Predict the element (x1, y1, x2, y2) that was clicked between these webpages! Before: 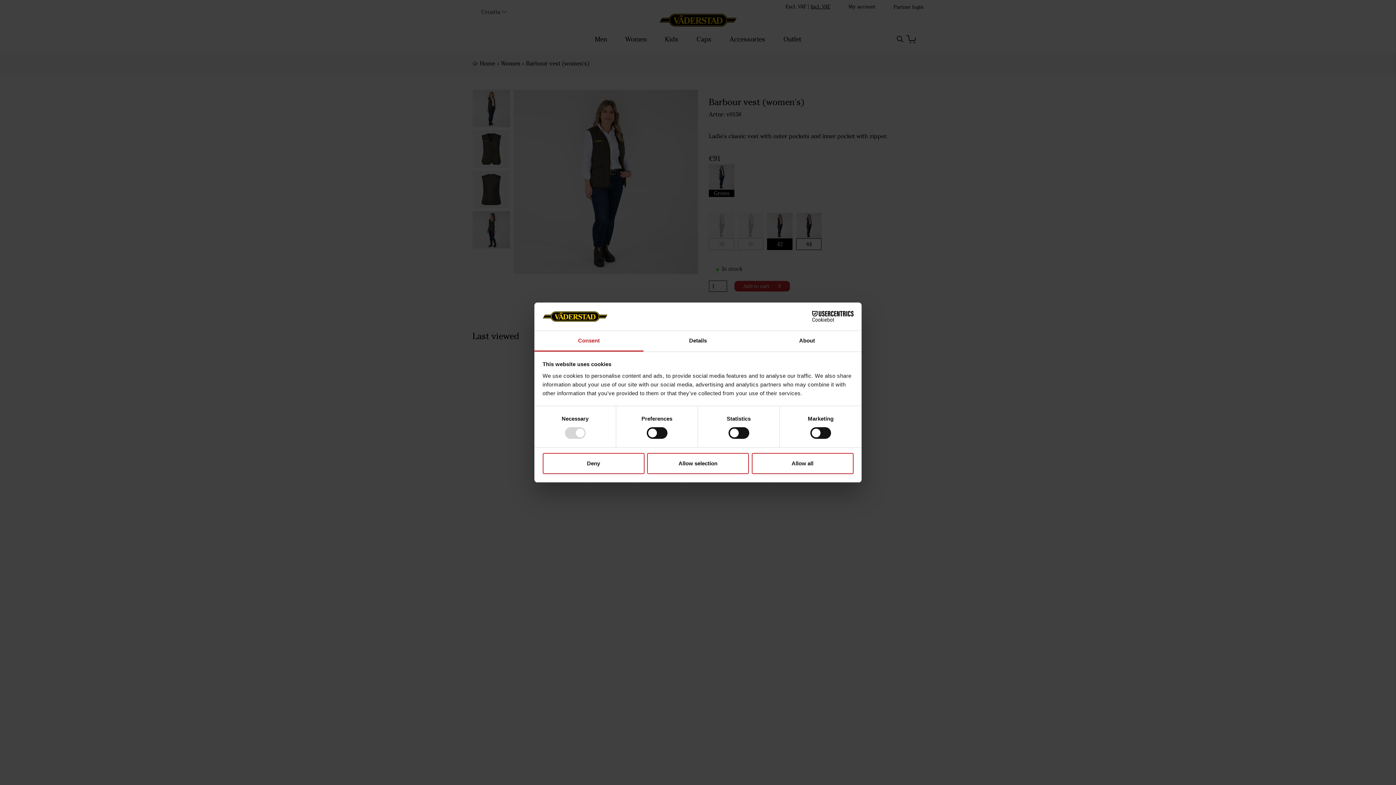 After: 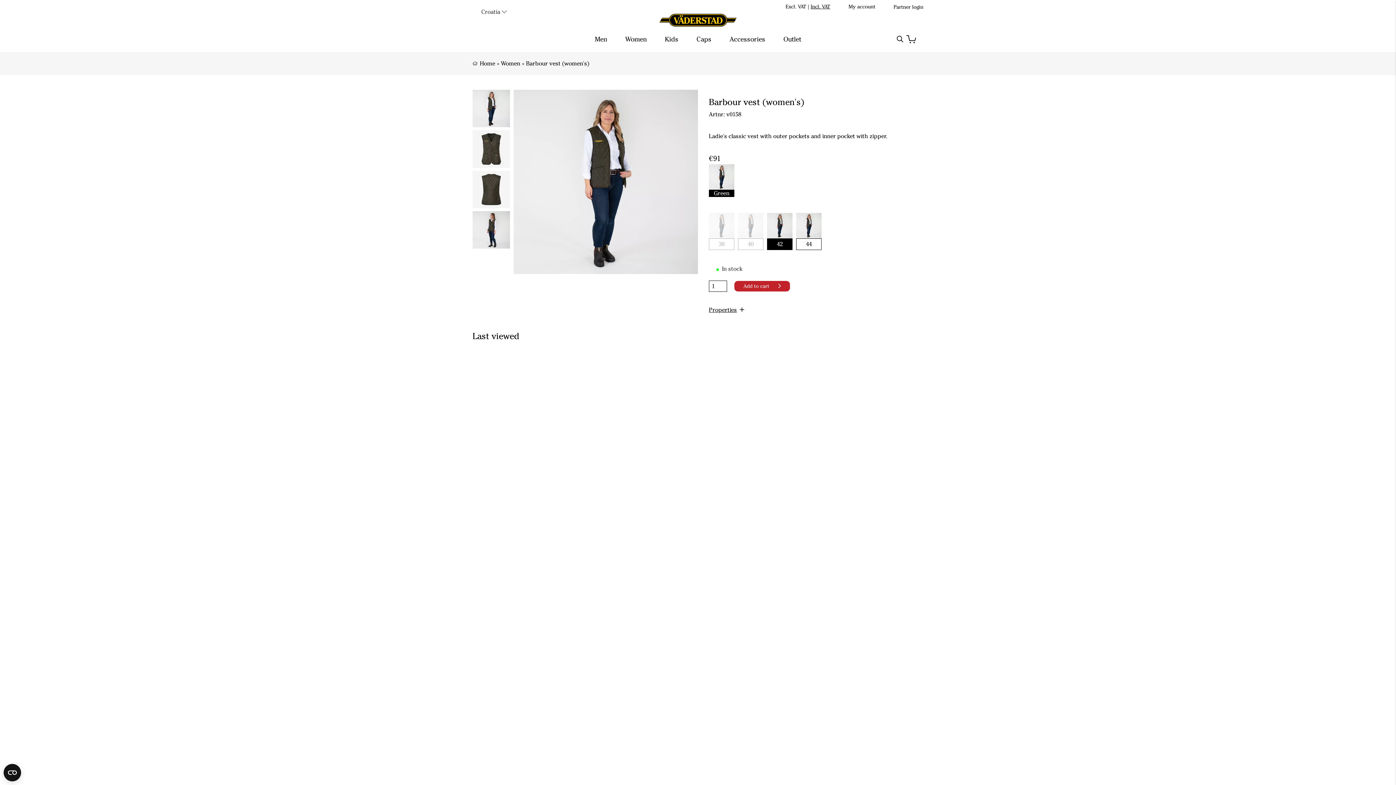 Action: label: Allow selection bbox: (647, 453, 749, 474)